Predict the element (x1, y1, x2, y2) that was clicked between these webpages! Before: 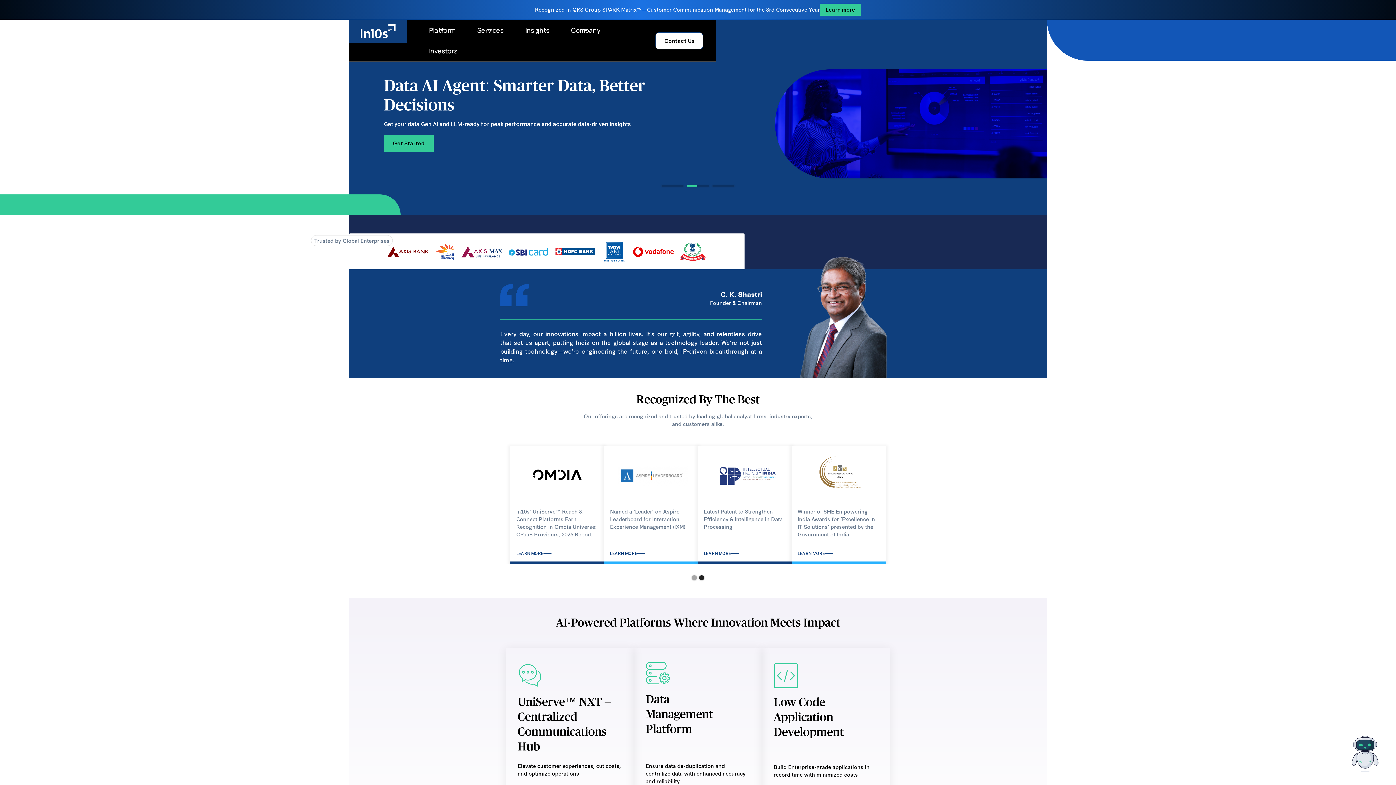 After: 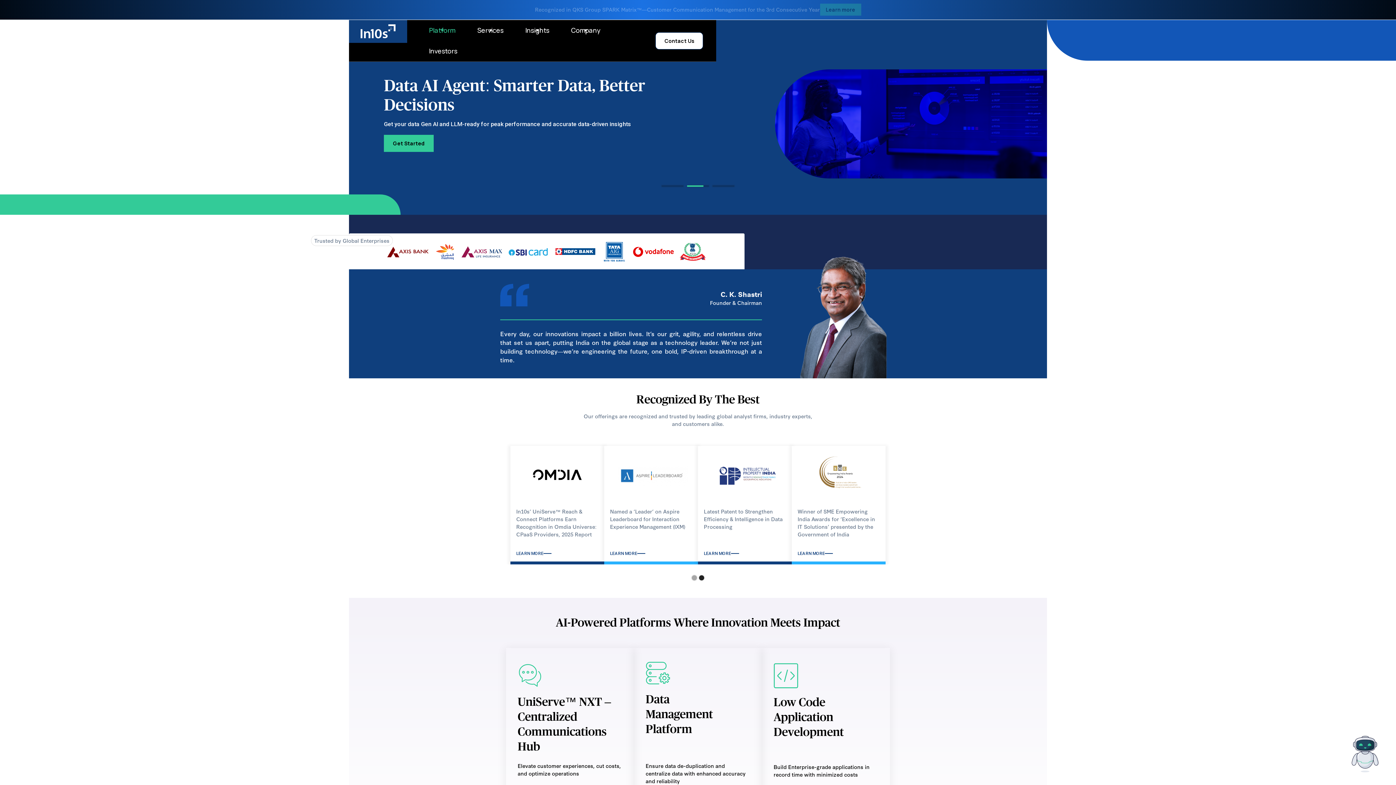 Action: label: Platform bbox: (421, 20, 470, 40)